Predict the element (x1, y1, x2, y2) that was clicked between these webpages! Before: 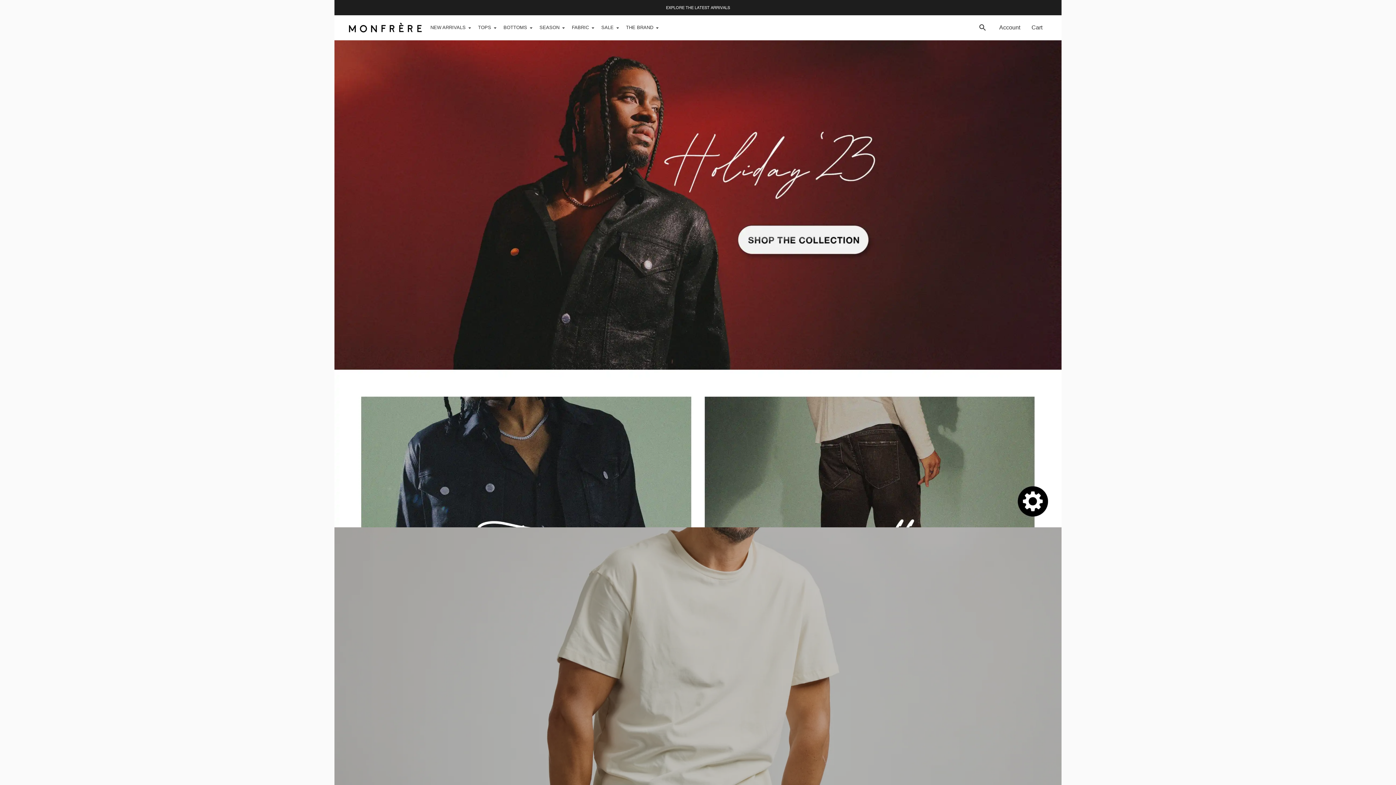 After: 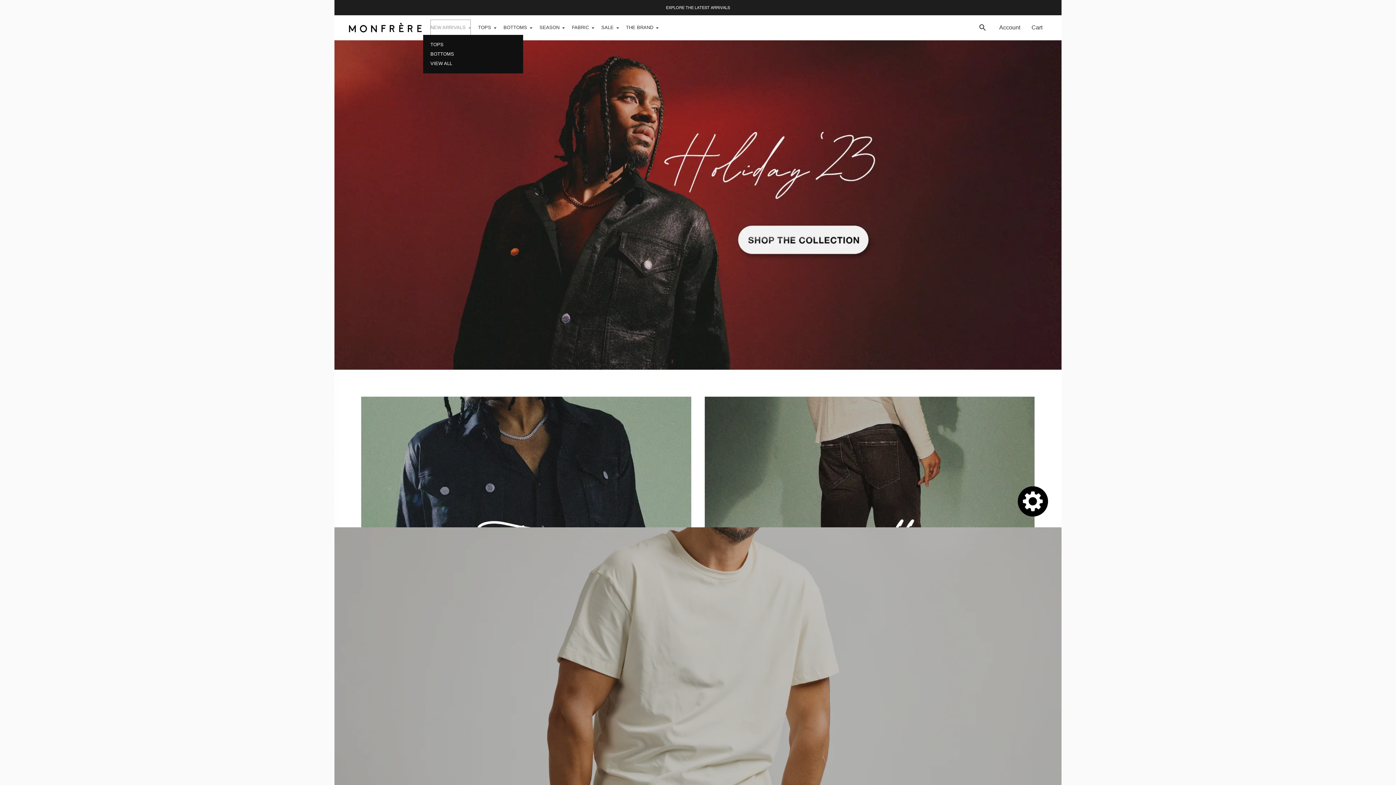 Action: label: NEW ARRIVALS bbox: (430, 19, 470, 35)